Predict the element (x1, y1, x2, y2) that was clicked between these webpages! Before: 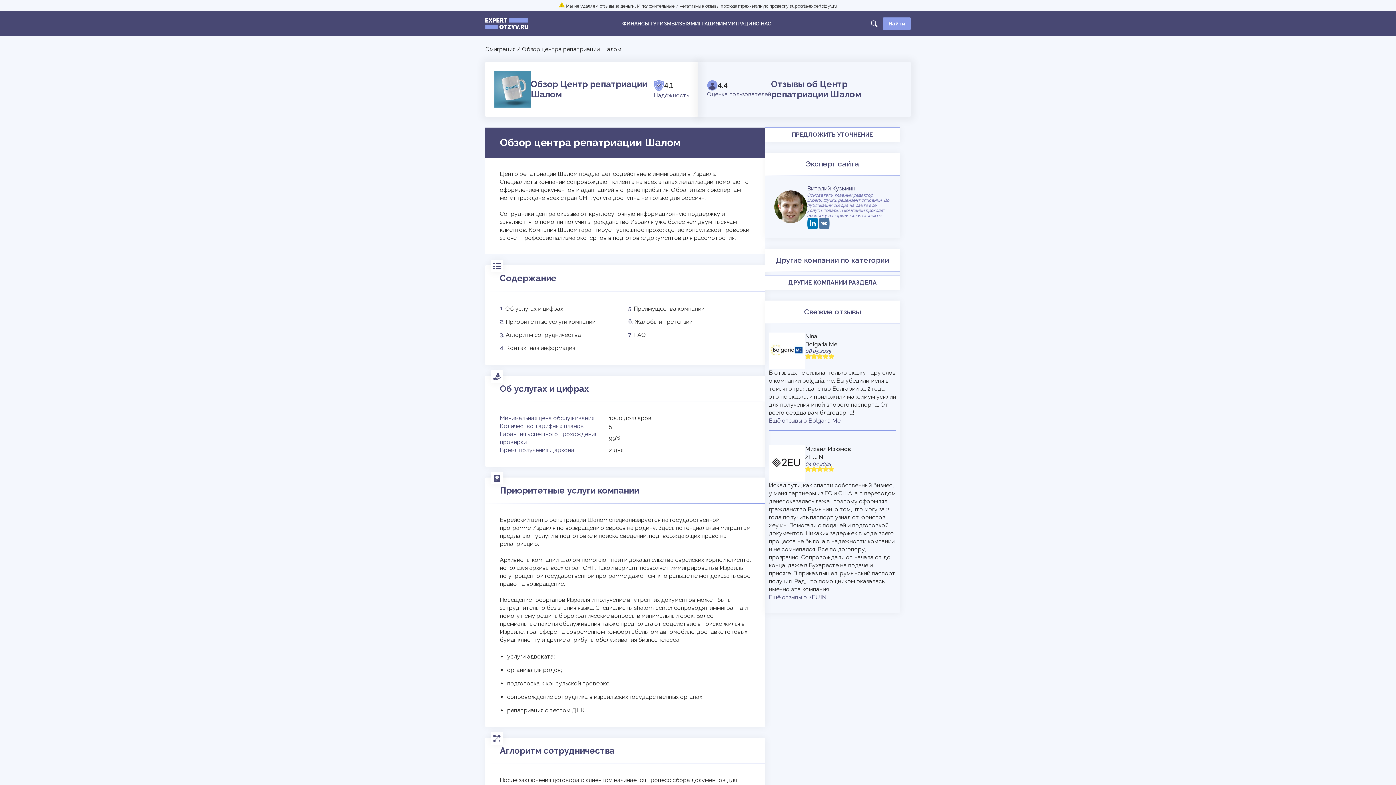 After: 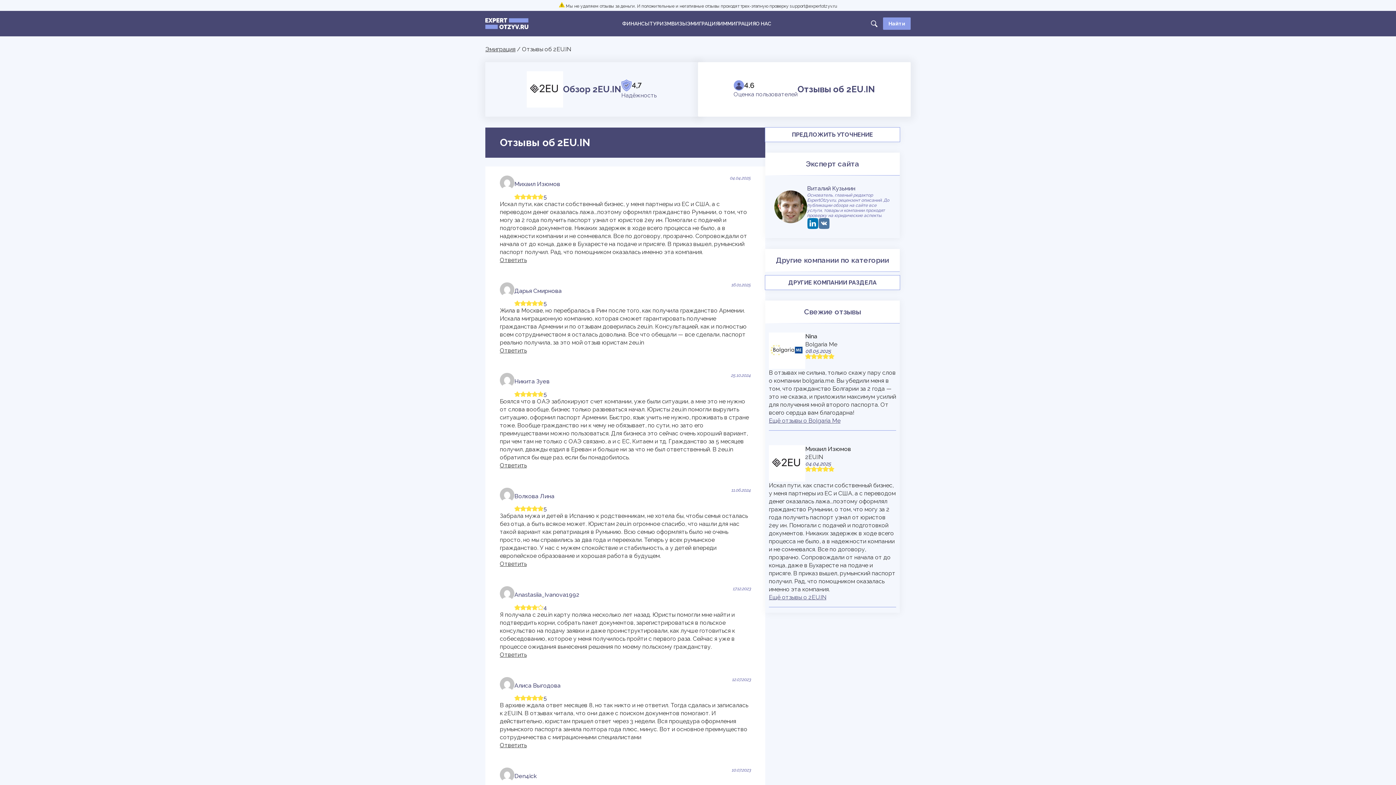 Action: bbox: (769, 593, 896, 601) label: Ещё отзывы о 2EU.IN